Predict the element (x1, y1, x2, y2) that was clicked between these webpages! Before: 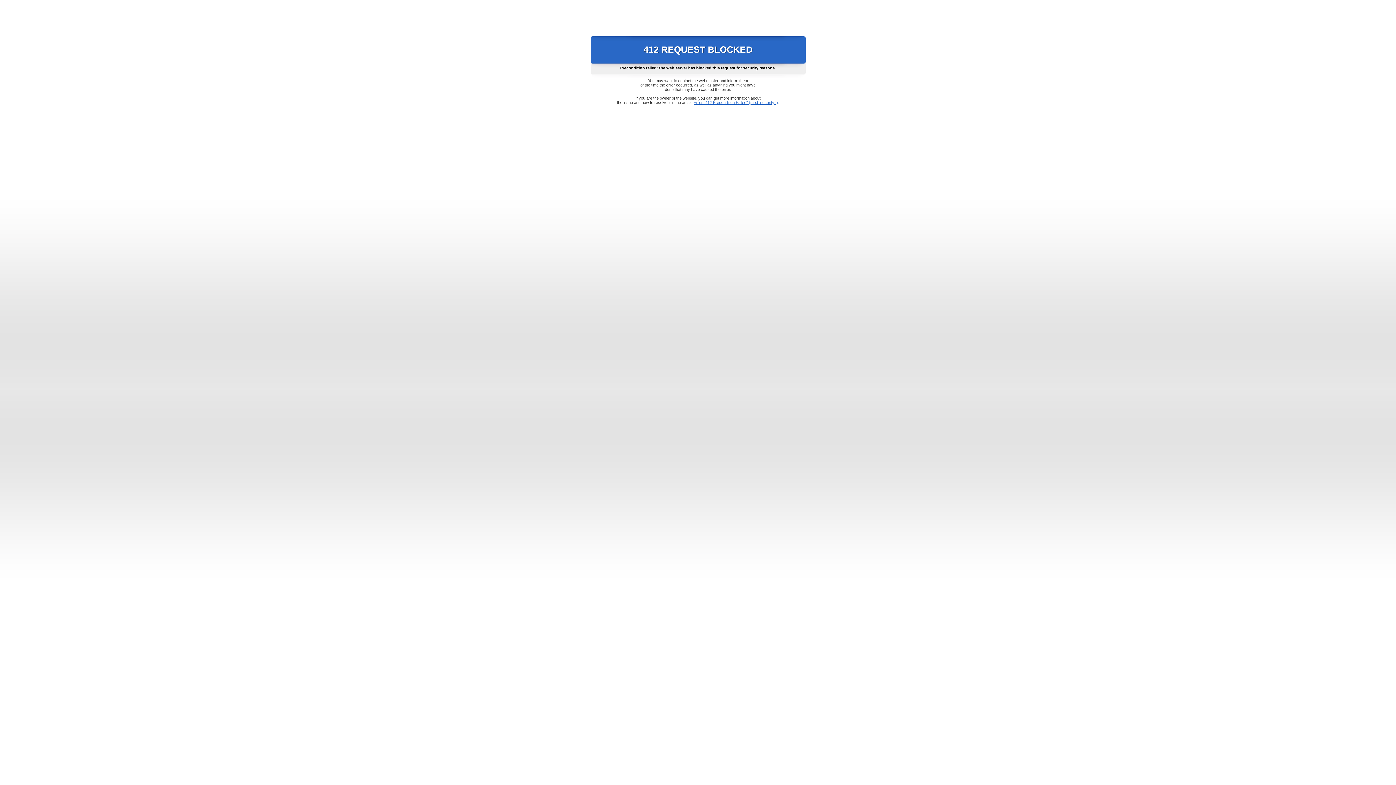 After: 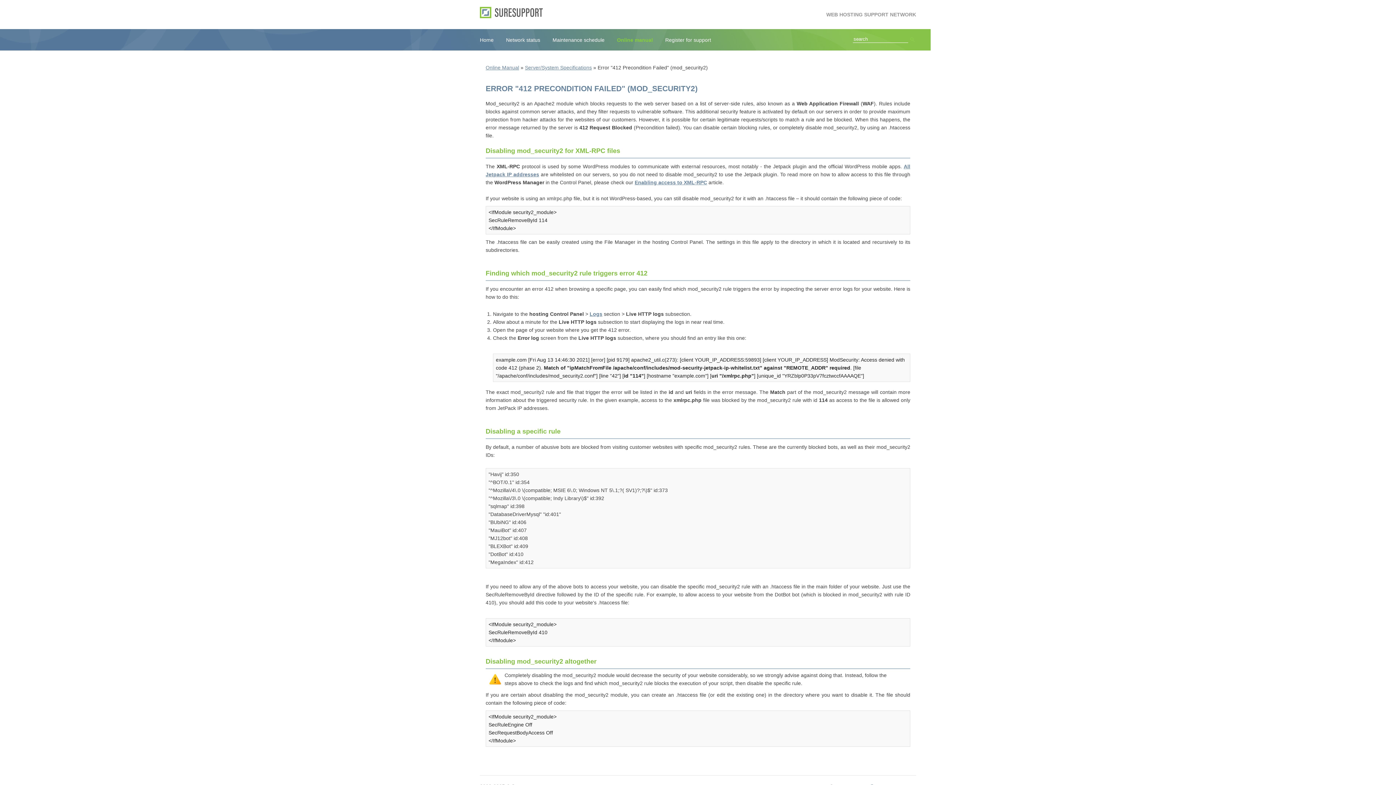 Action: label: Error "412 Precondition Failed" (mod_security2) bbox: (693, 100, 778, 104)